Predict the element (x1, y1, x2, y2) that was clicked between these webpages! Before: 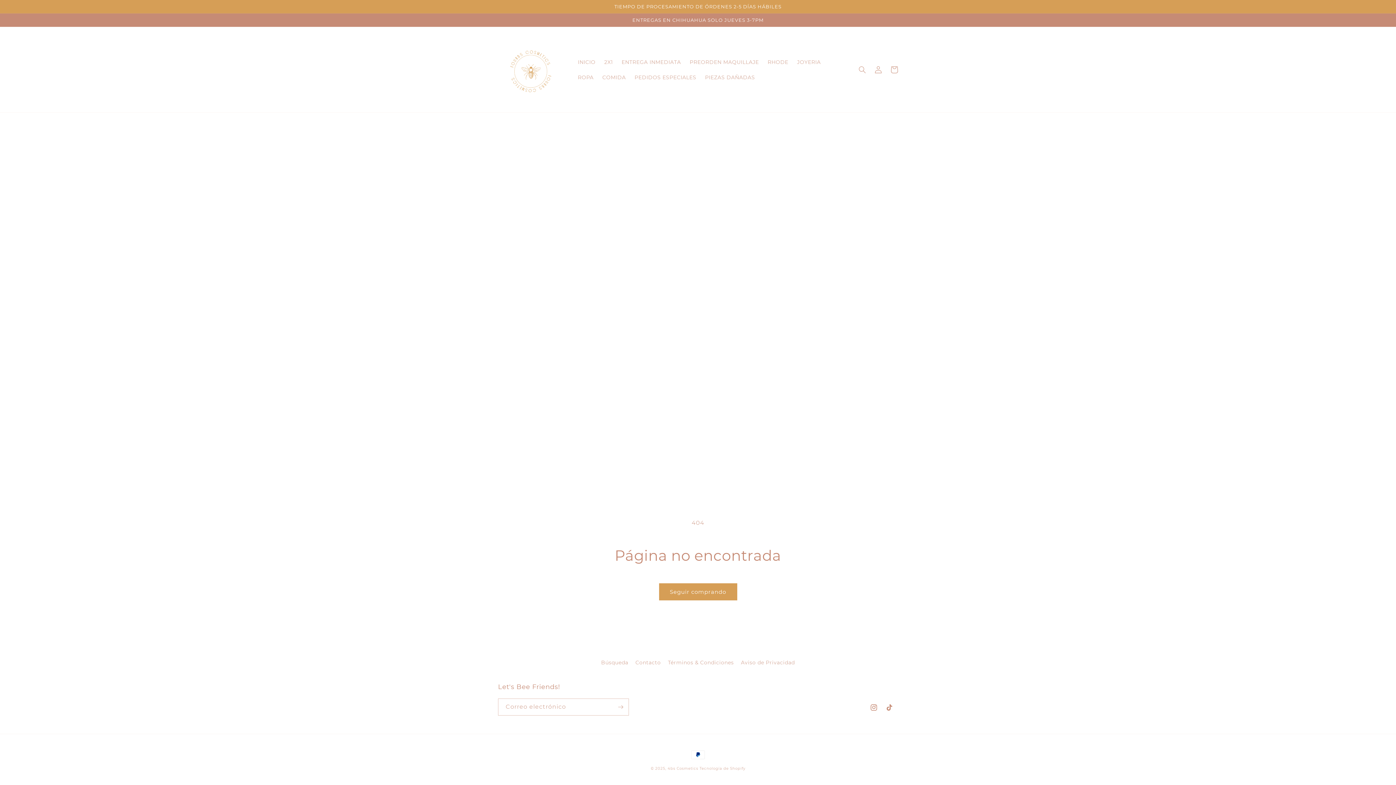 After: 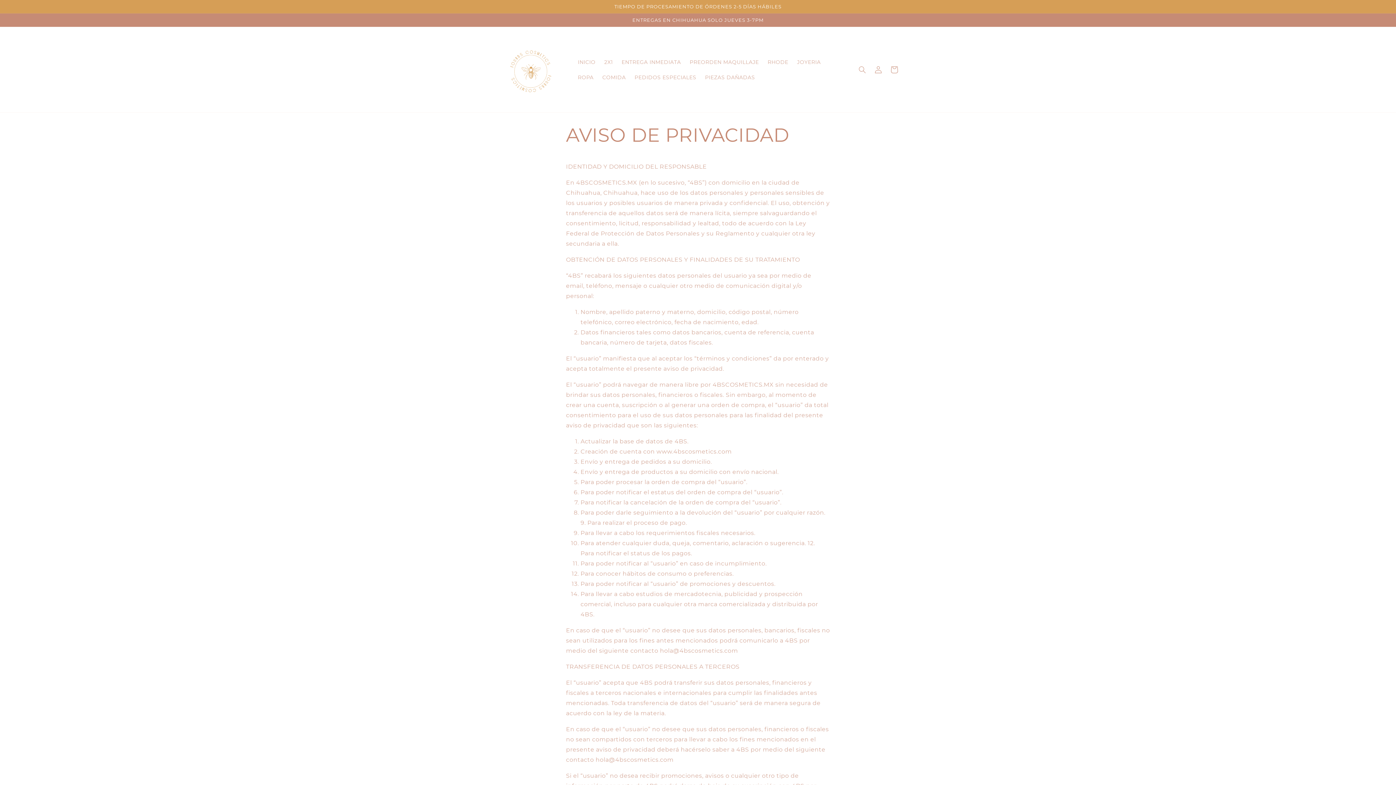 Action: label: Aviso de Privacidad bbox: (741, 656, 795, 669)